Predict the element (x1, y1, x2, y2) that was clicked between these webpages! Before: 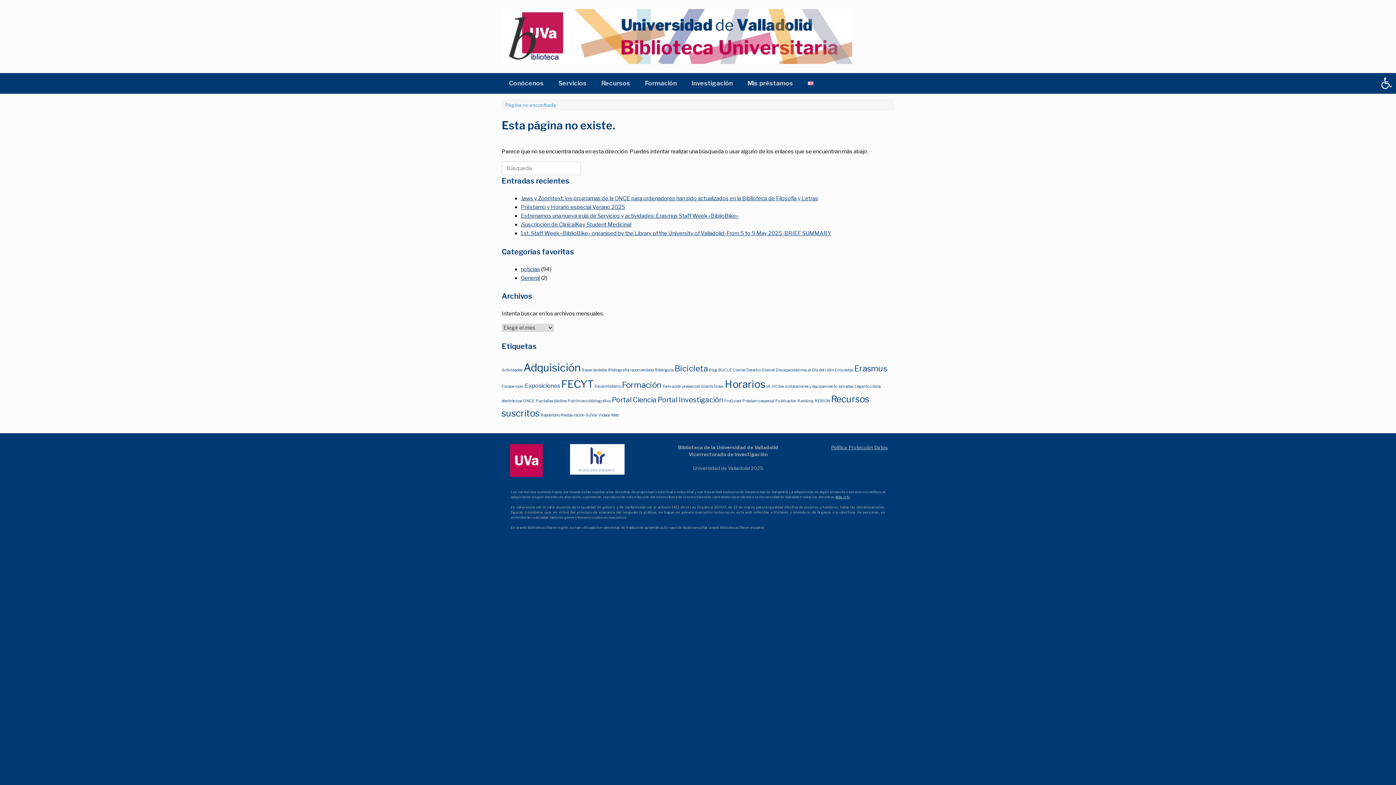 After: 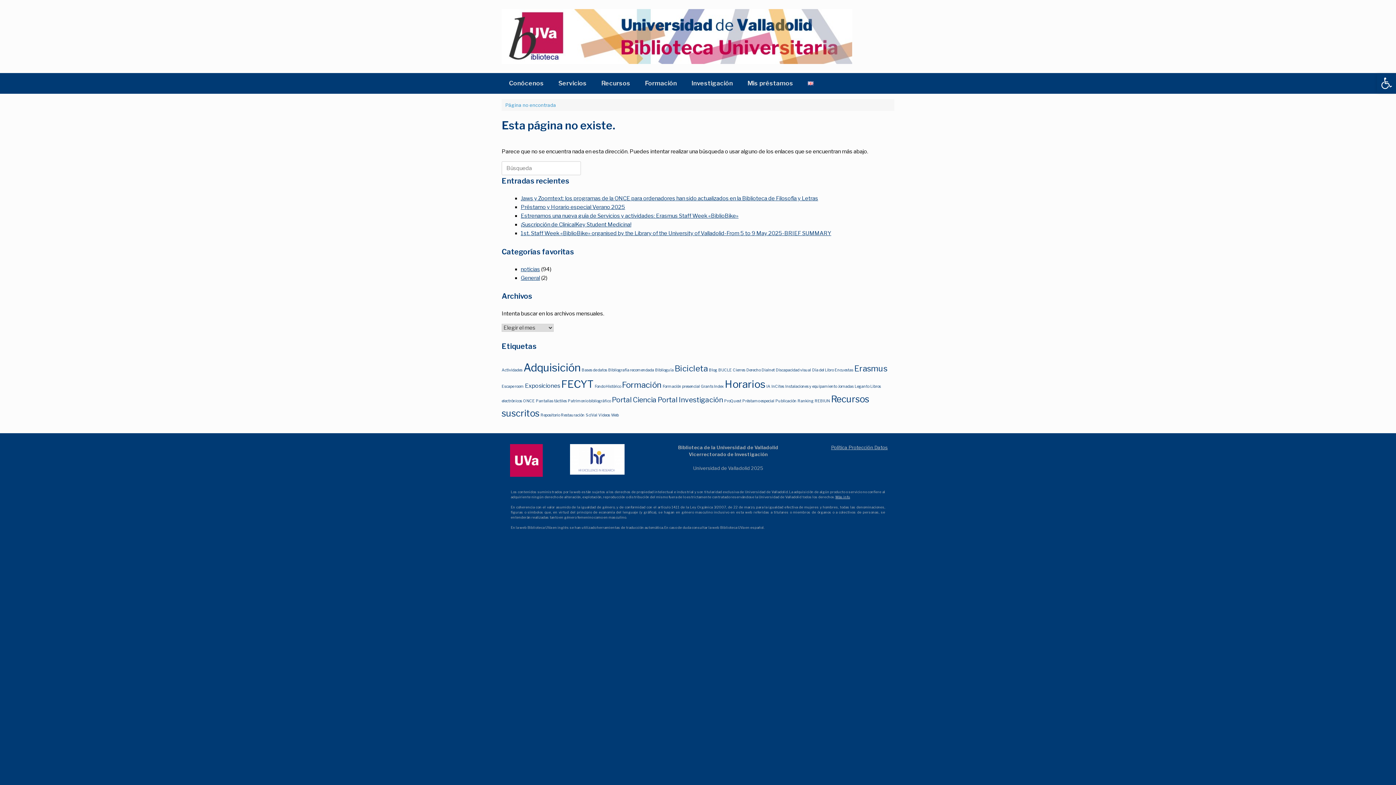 Action: bbox: (505, 102, 556, 107) label: Página no encontrada